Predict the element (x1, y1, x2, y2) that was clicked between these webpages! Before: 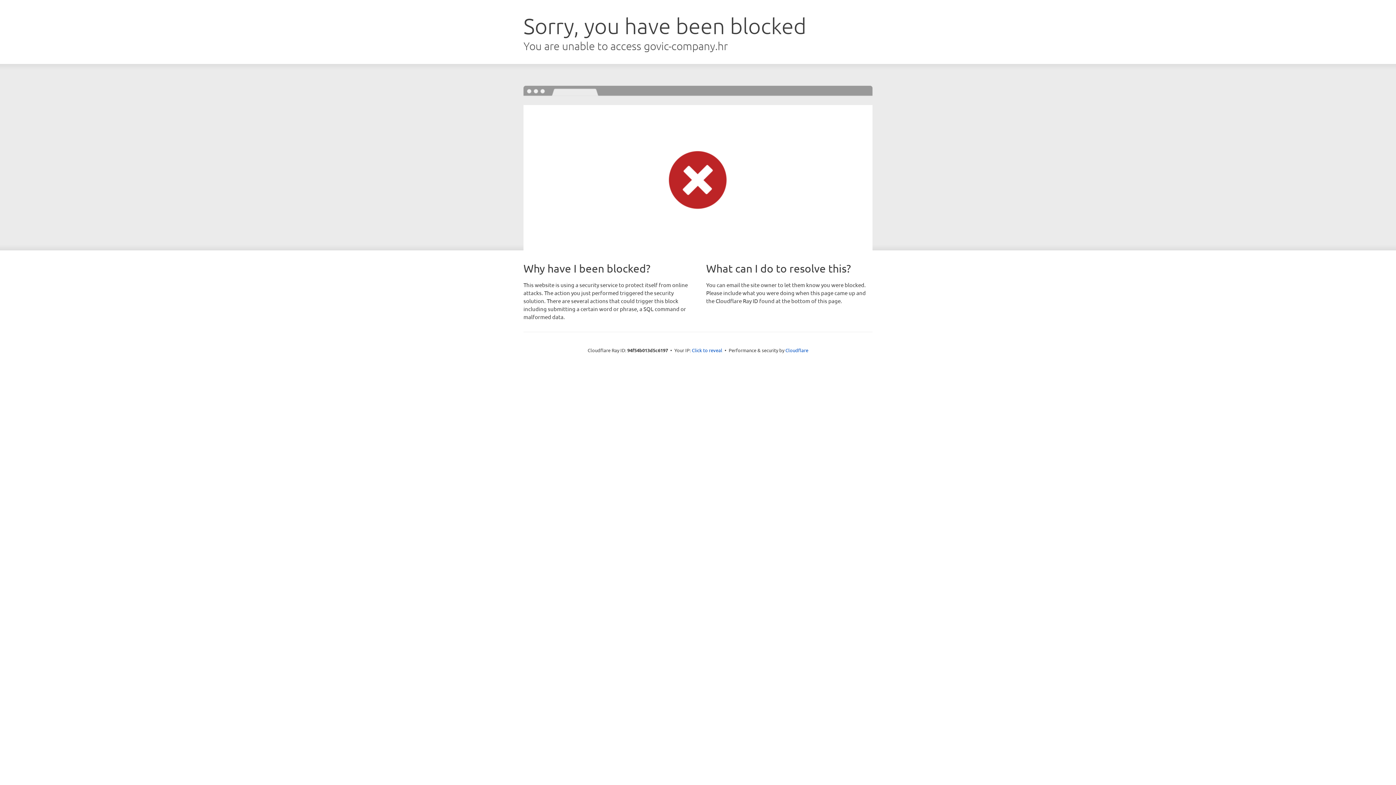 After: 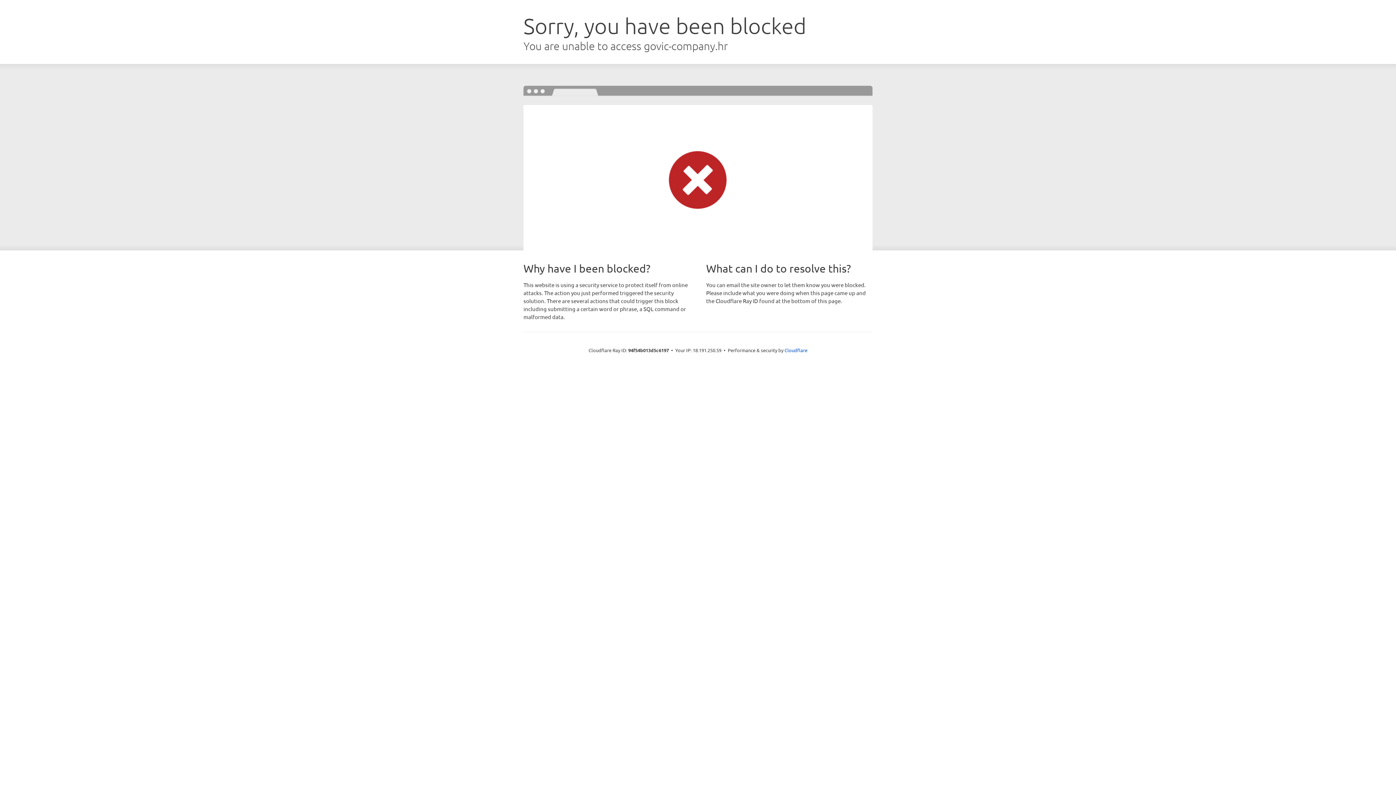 Action: bbox: (692, 346, 722, 353) label: Click to reveal